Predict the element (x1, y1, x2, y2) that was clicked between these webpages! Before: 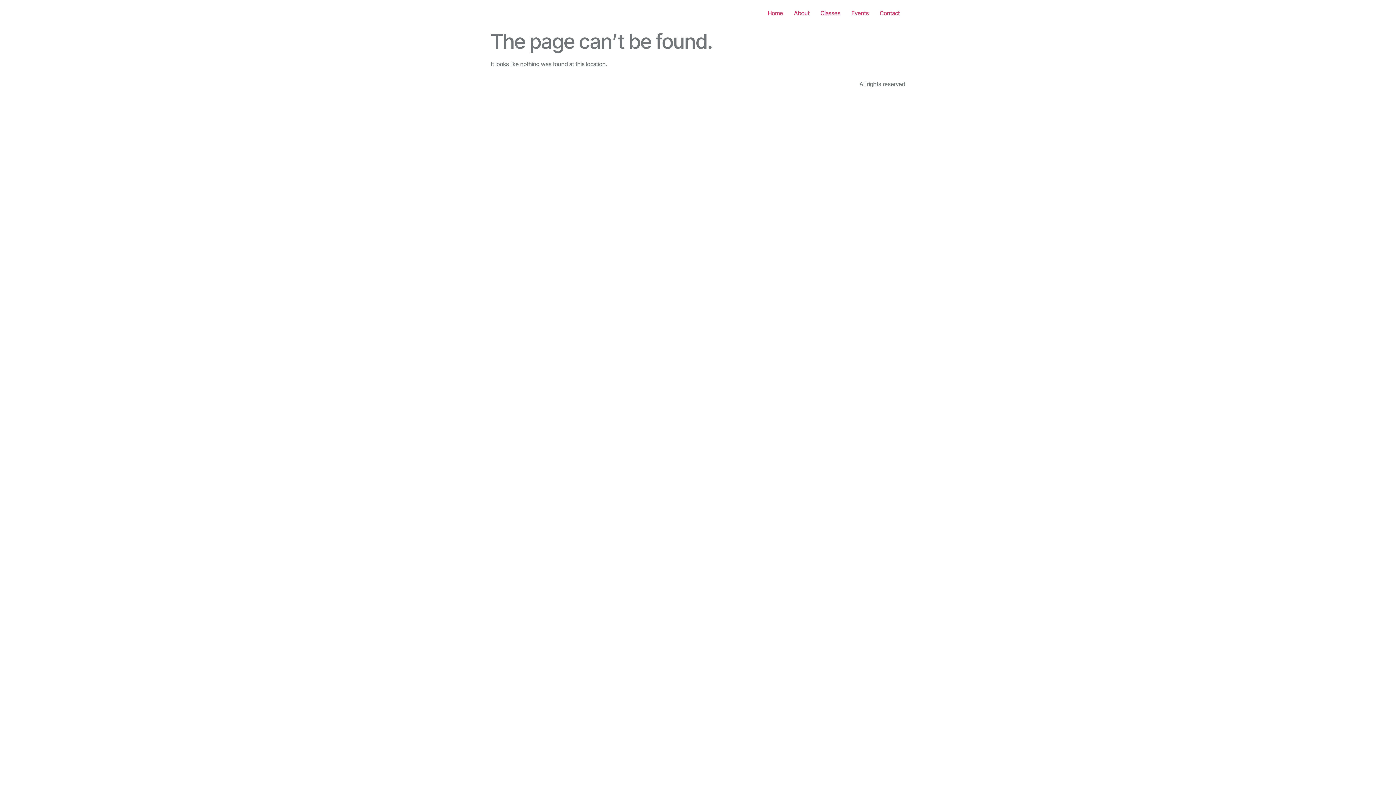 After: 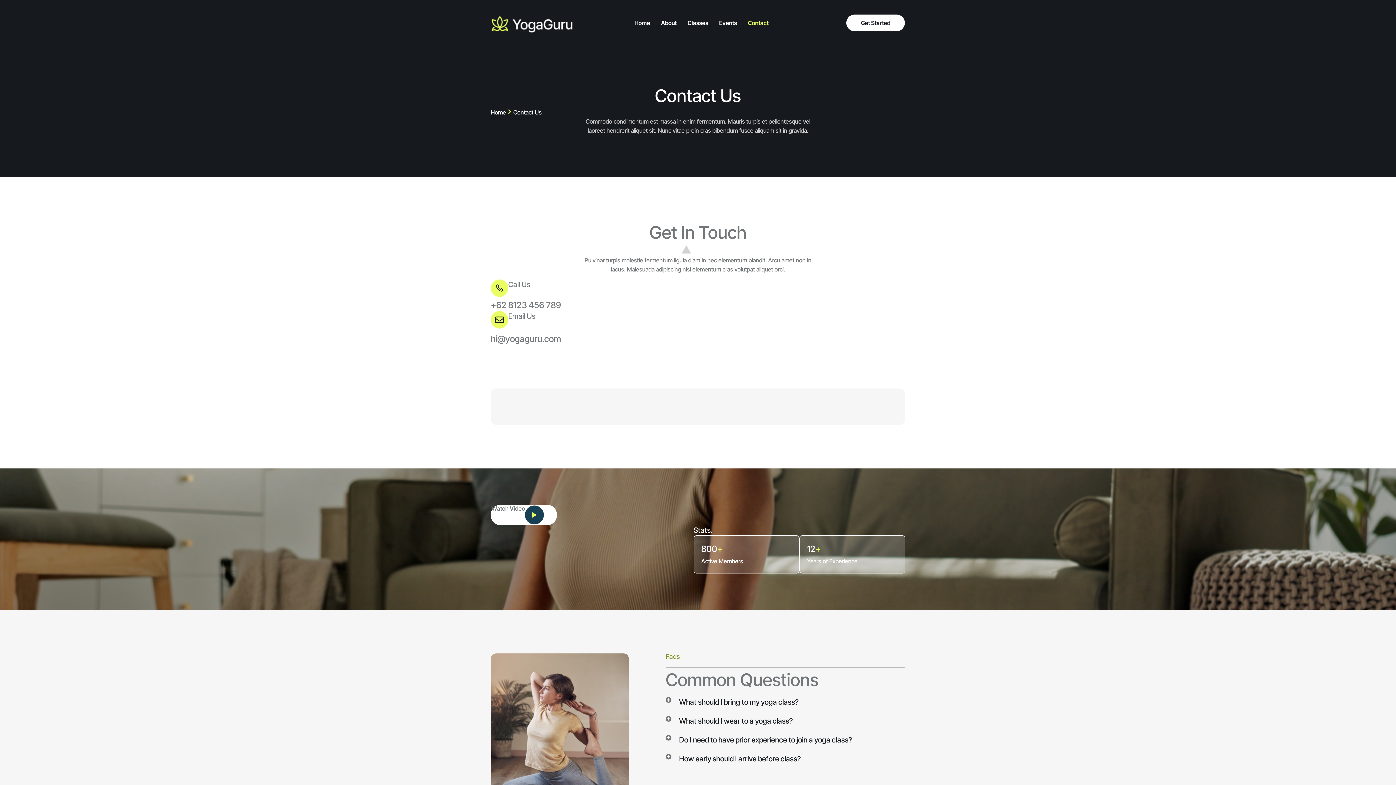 Action: label: Contact bbox: (874, 5, 905, 20)